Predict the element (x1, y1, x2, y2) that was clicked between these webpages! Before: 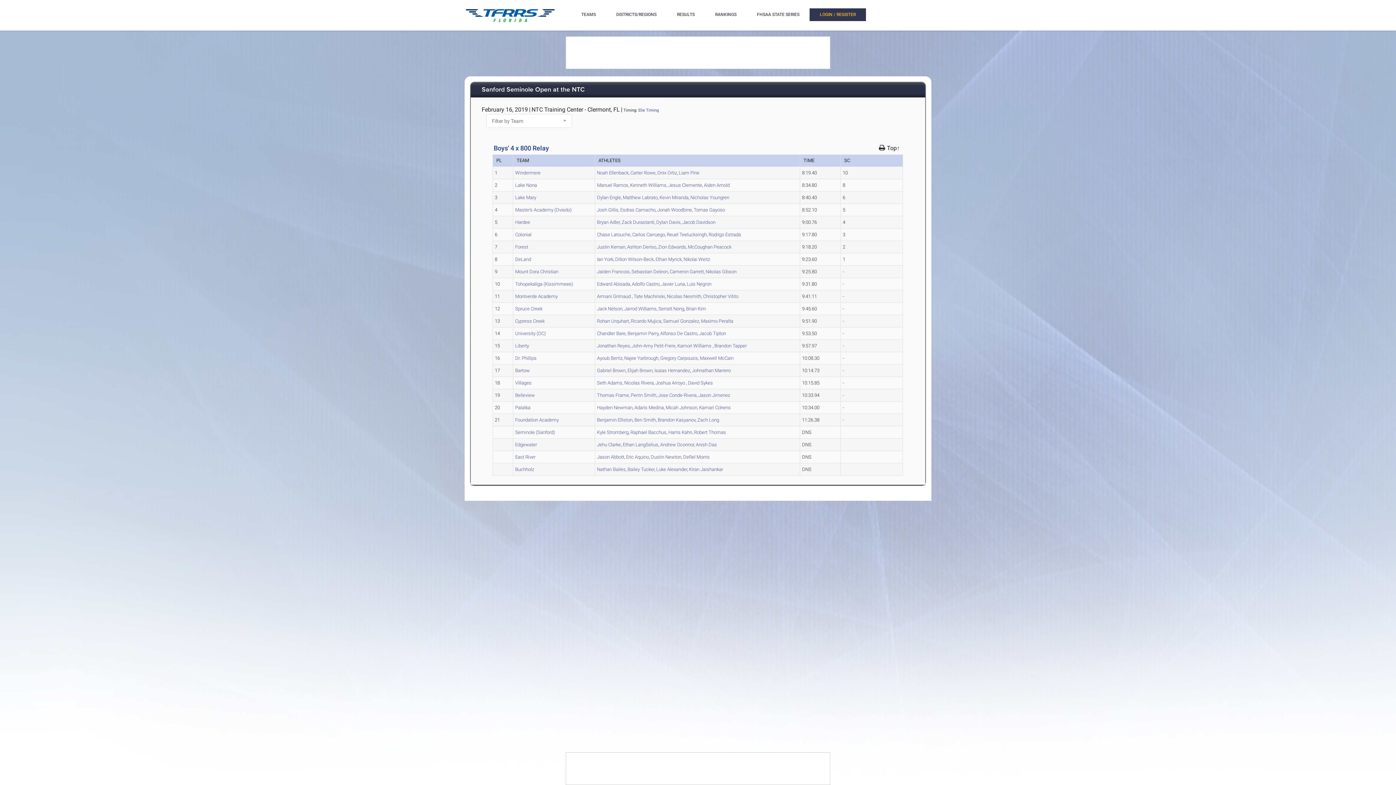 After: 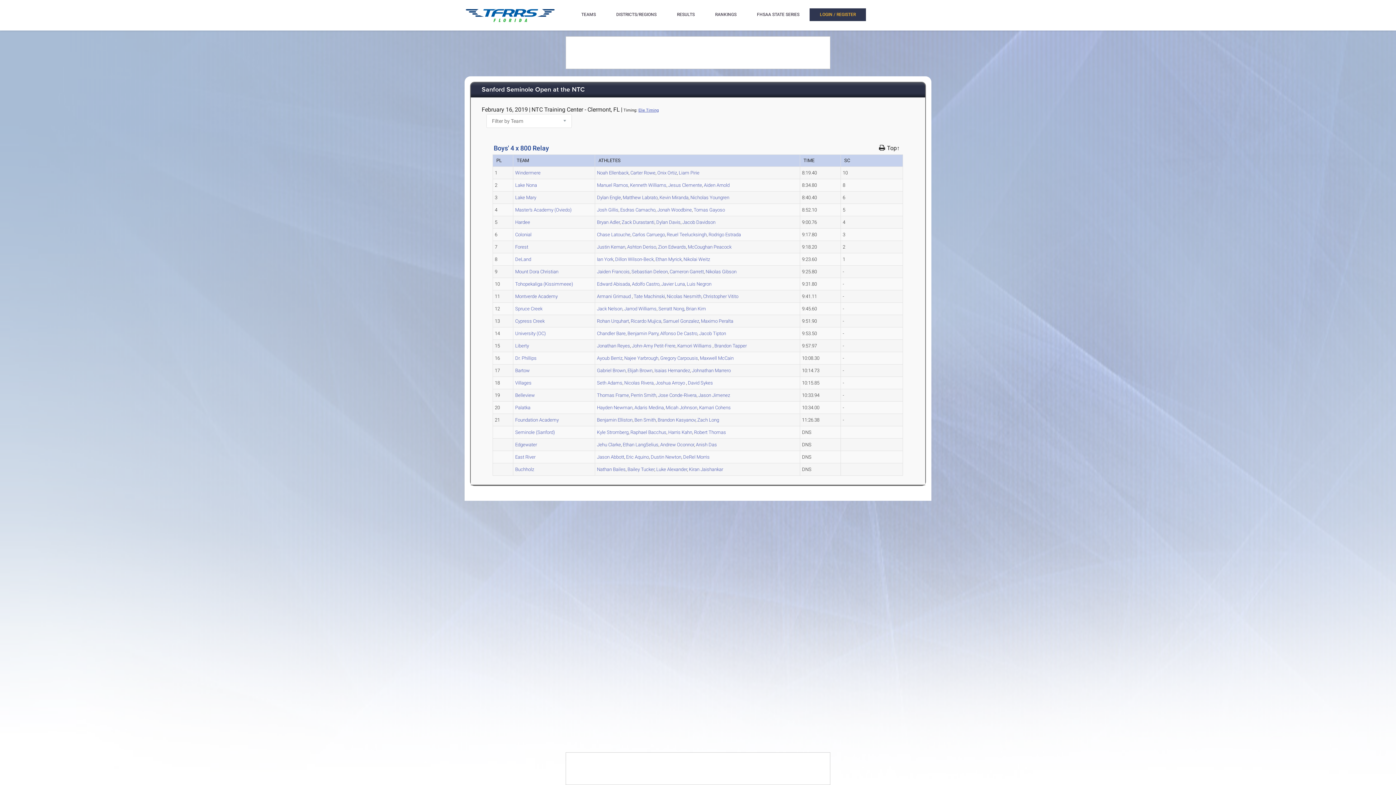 Action: bbox: (638, 108, 658, 112) label: Elie Timing